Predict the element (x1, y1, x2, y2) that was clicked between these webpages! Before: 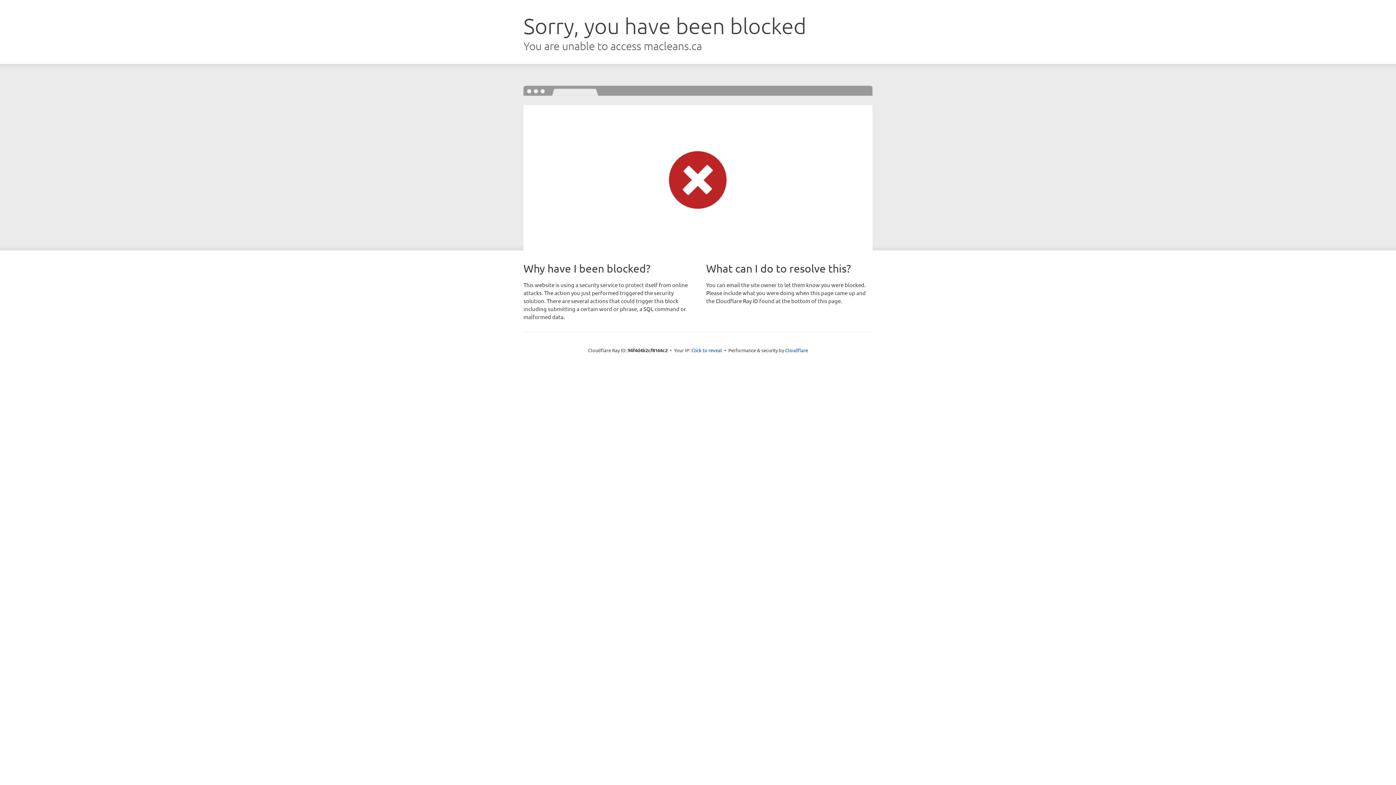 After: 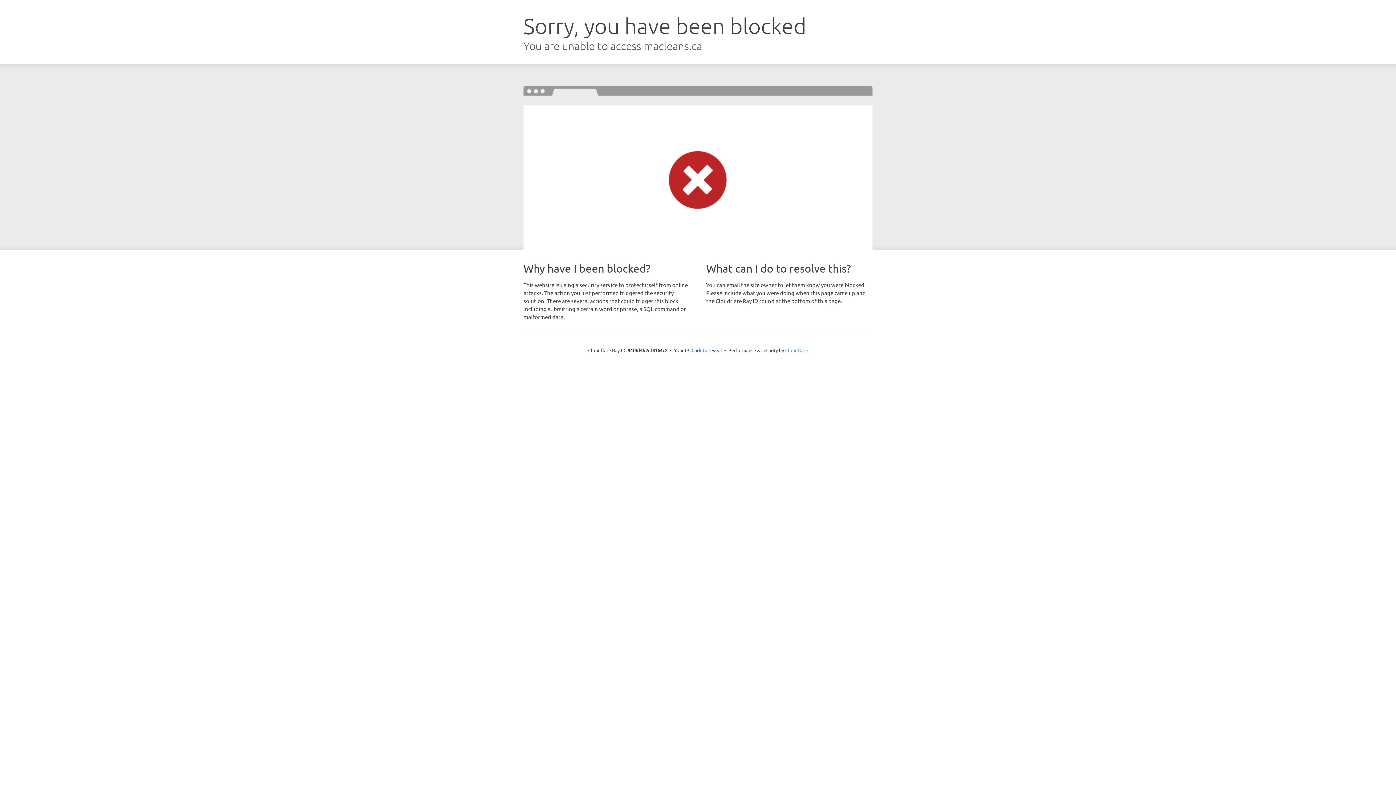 Action: label: Cloudflare bbox: (785, 347, 808, 353)